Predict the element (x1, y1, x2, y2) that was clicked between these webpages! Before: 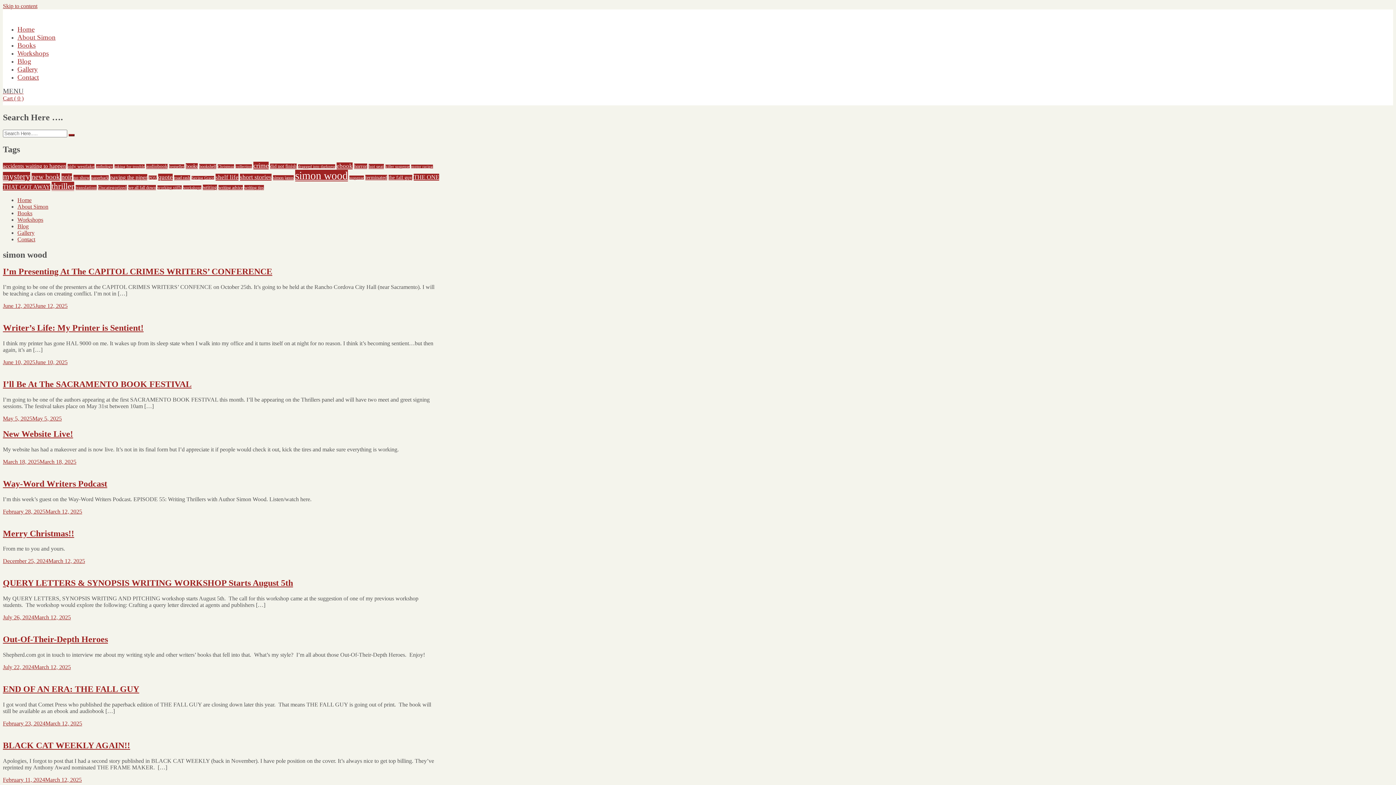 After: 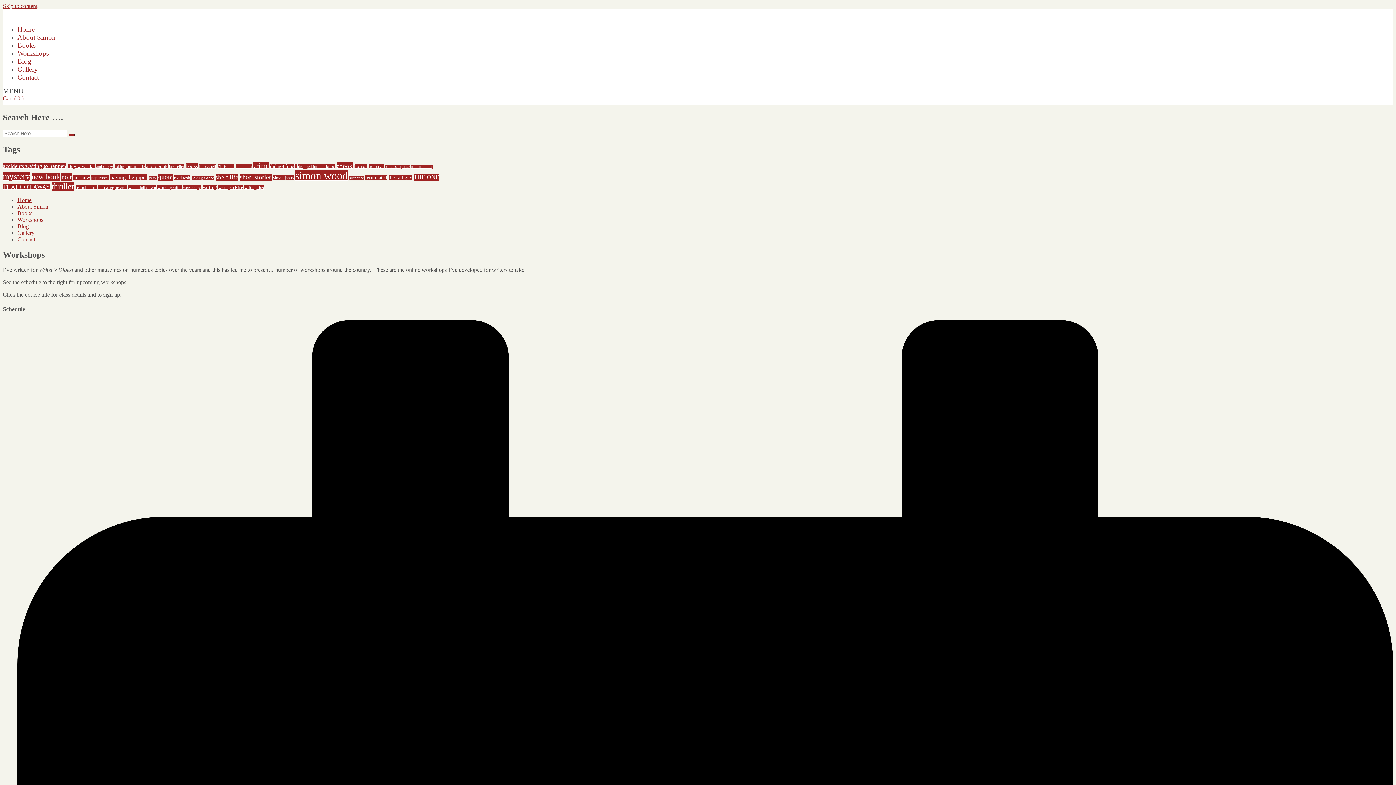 Action: label: Workshops bbox: (17, 49, 48, 57)